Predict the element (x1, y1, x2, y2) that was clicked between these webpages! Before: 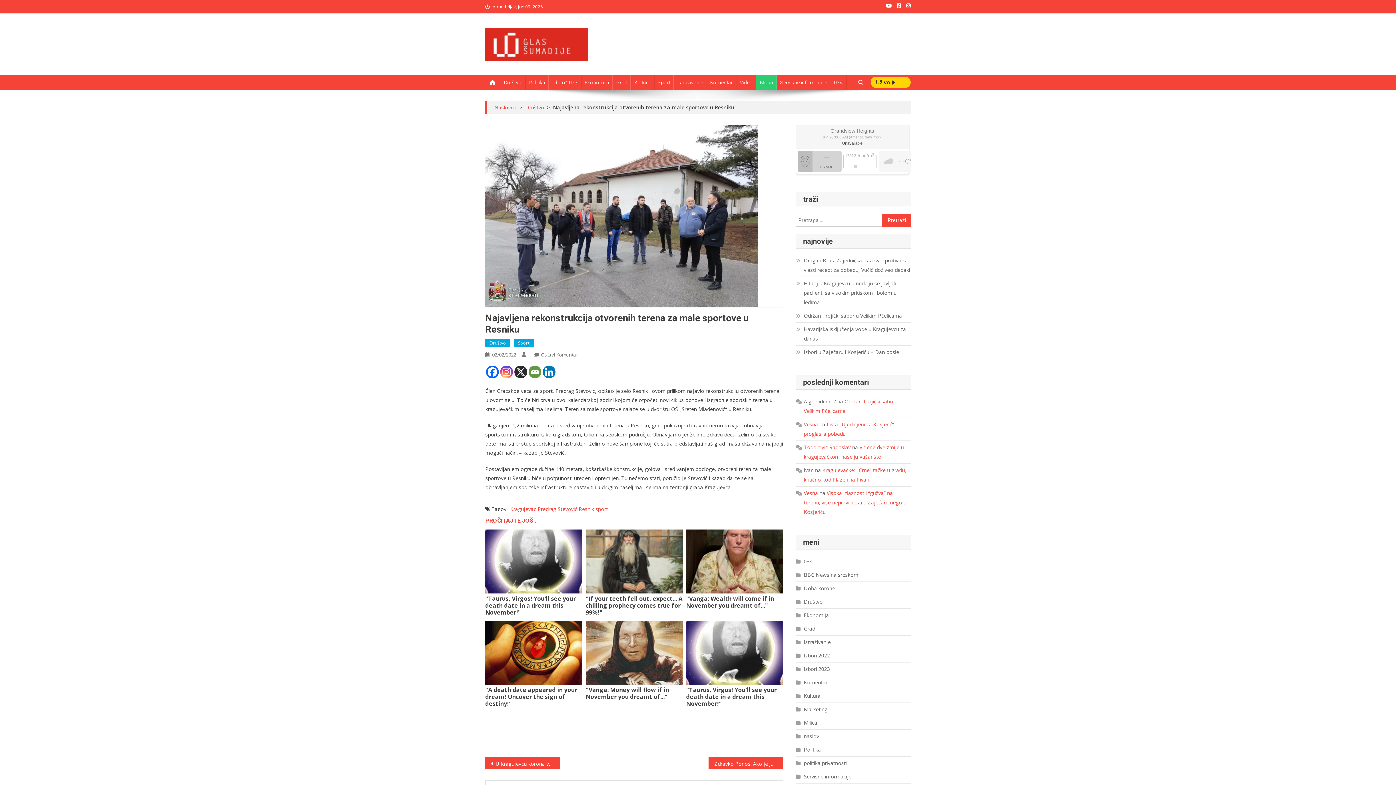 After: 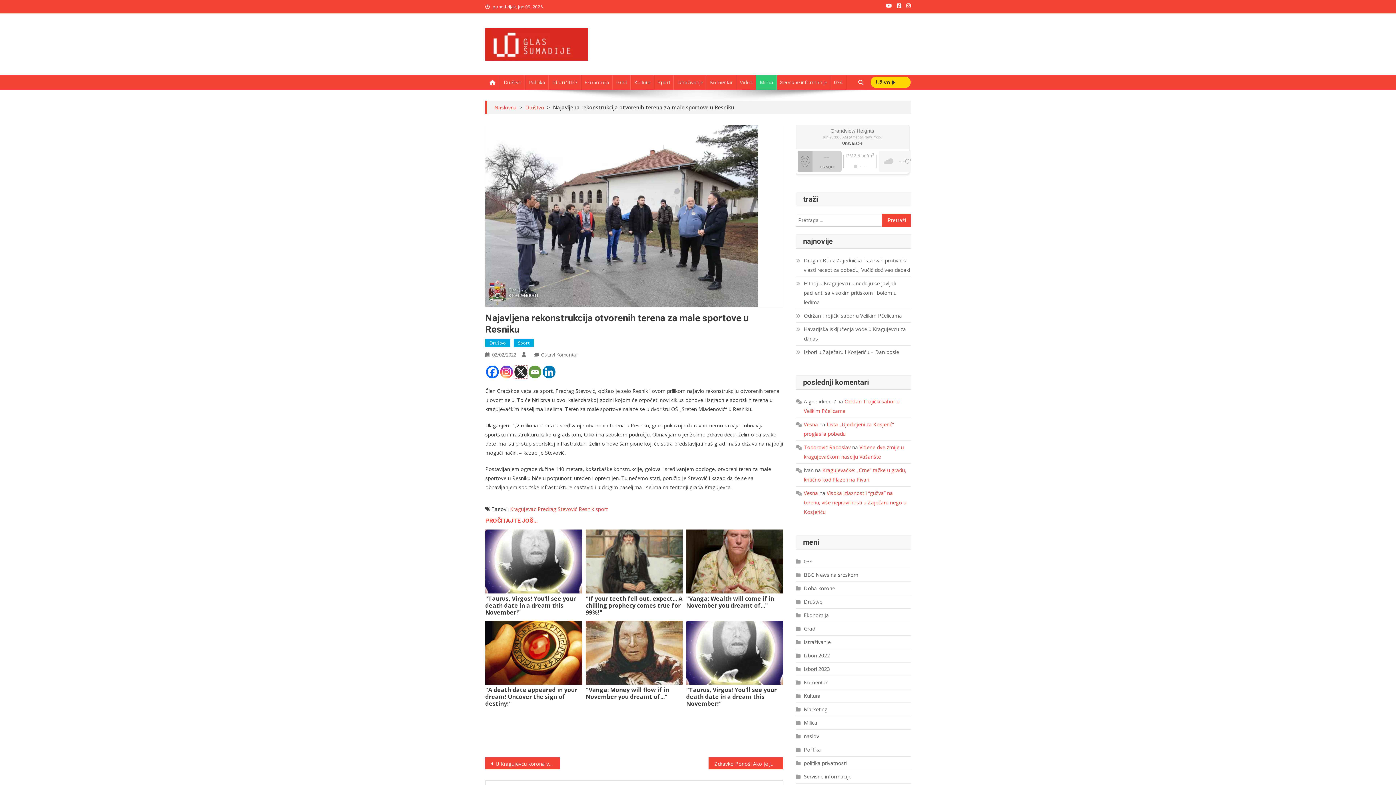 Action: bbox: (514, 365, 527, 378) label: X